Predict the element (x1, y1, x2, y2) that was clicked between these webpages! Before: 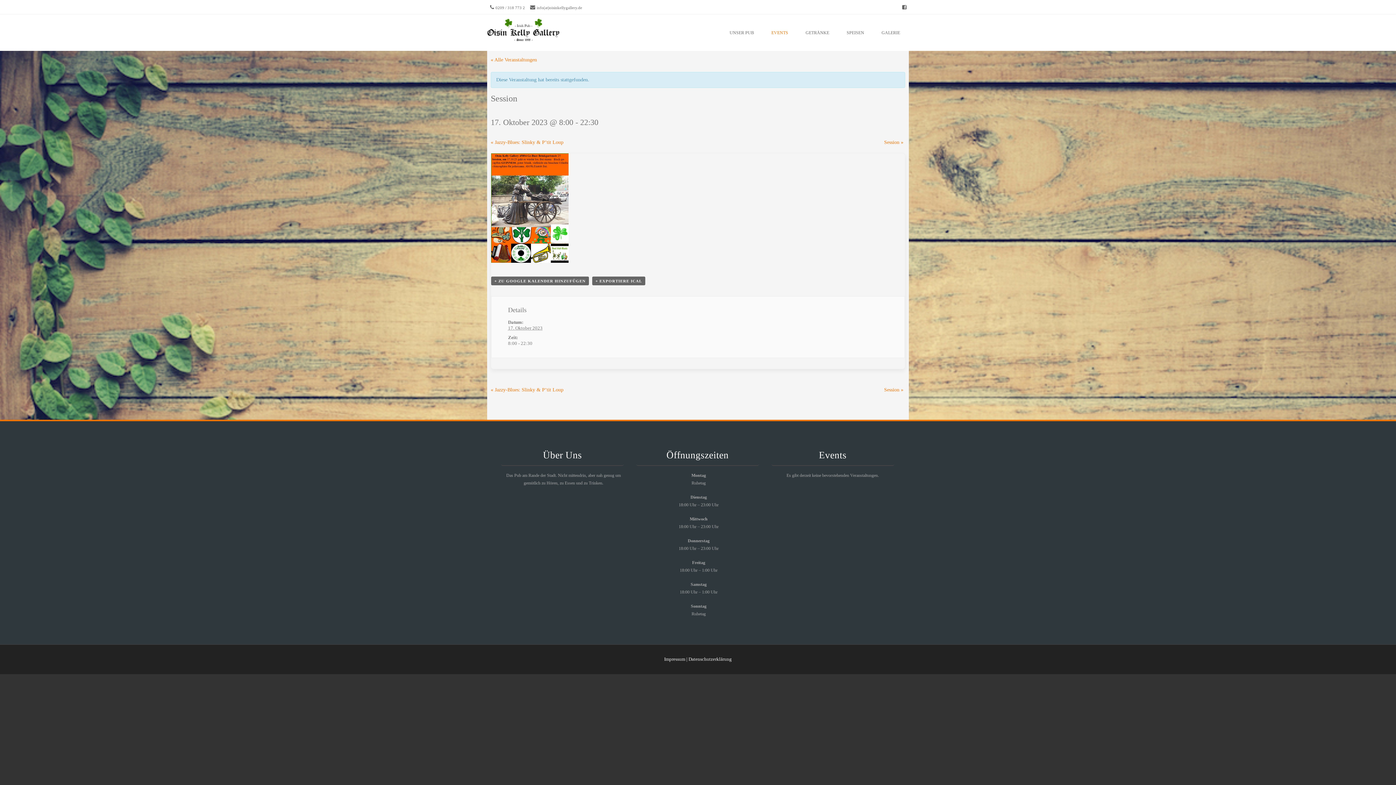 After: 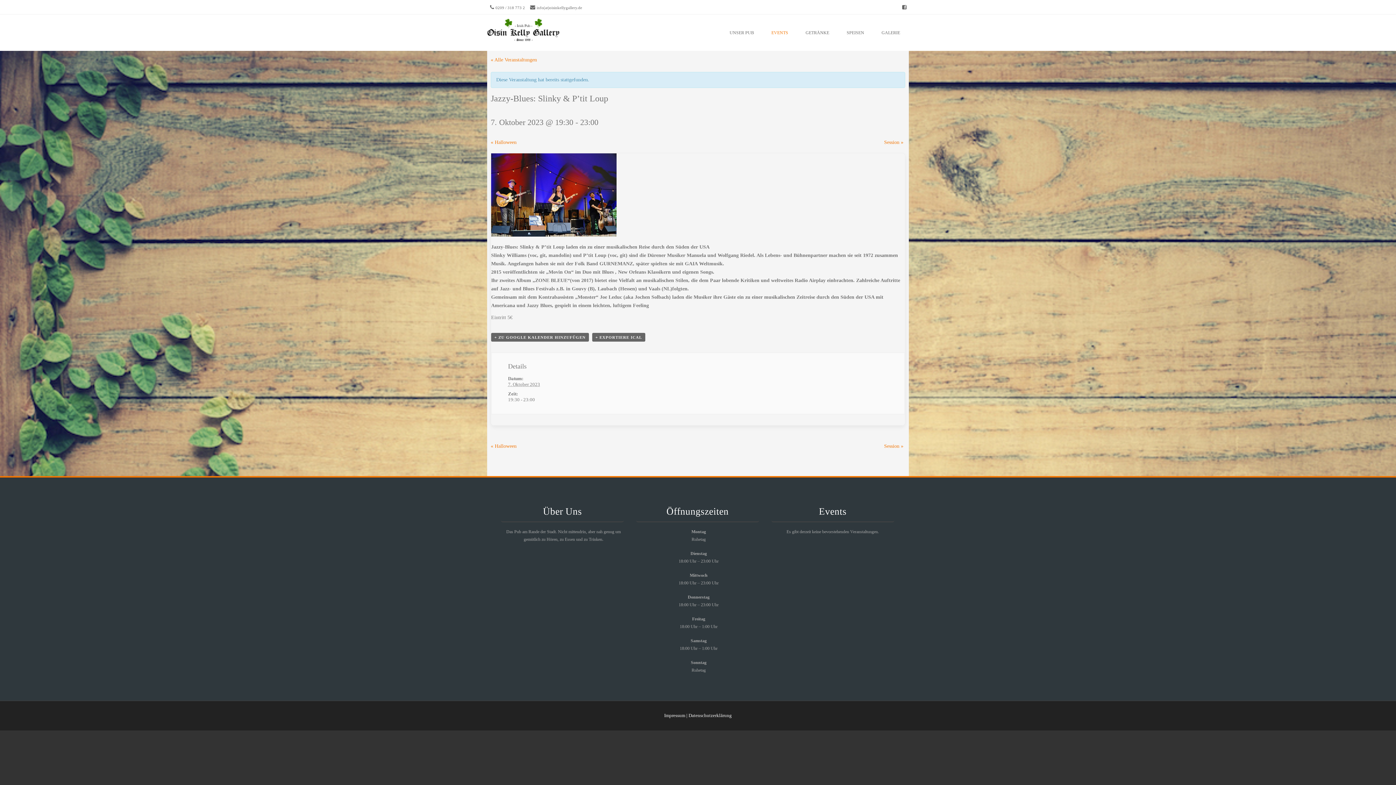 Action: label: « Jazzy-Blues: Slinky & P’tit Loup bbox: (490, 387, 563, 392)